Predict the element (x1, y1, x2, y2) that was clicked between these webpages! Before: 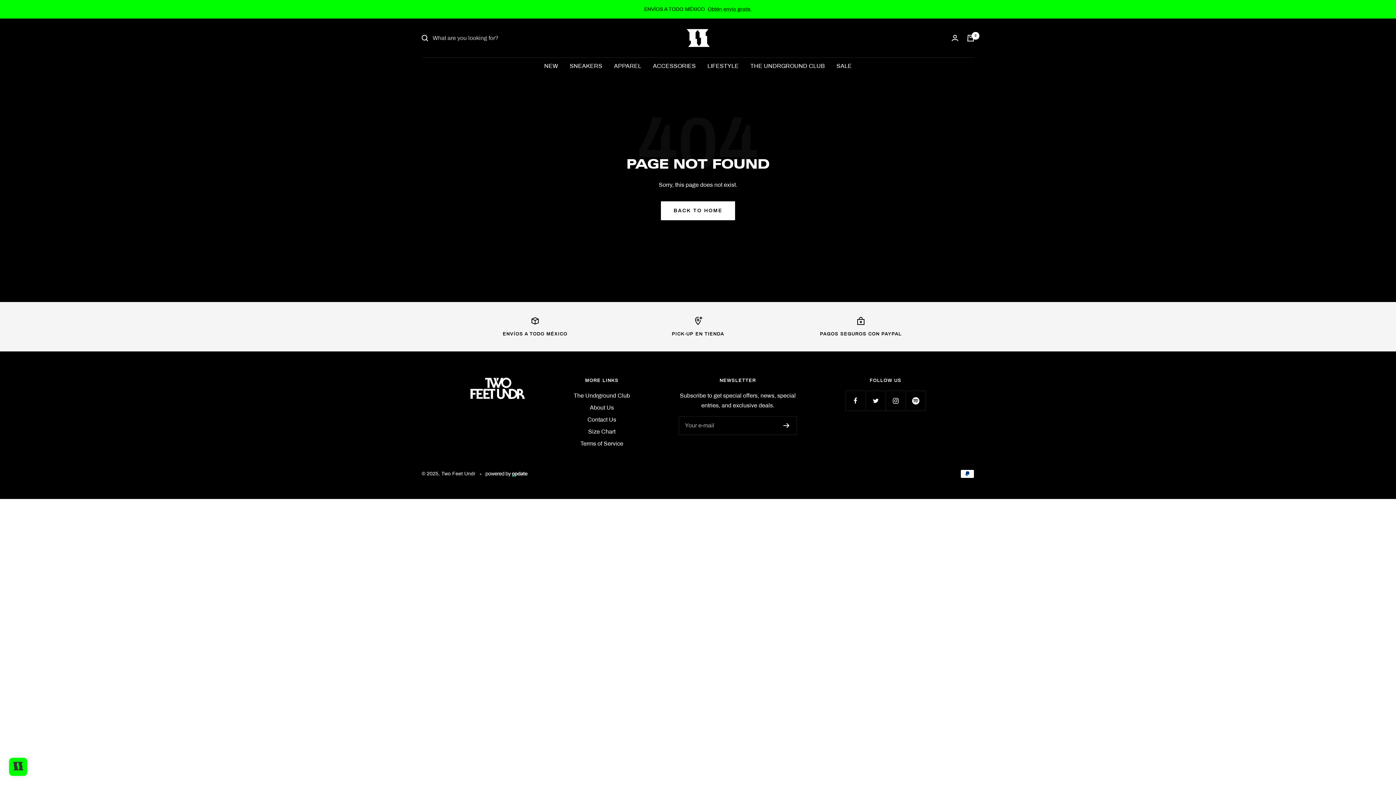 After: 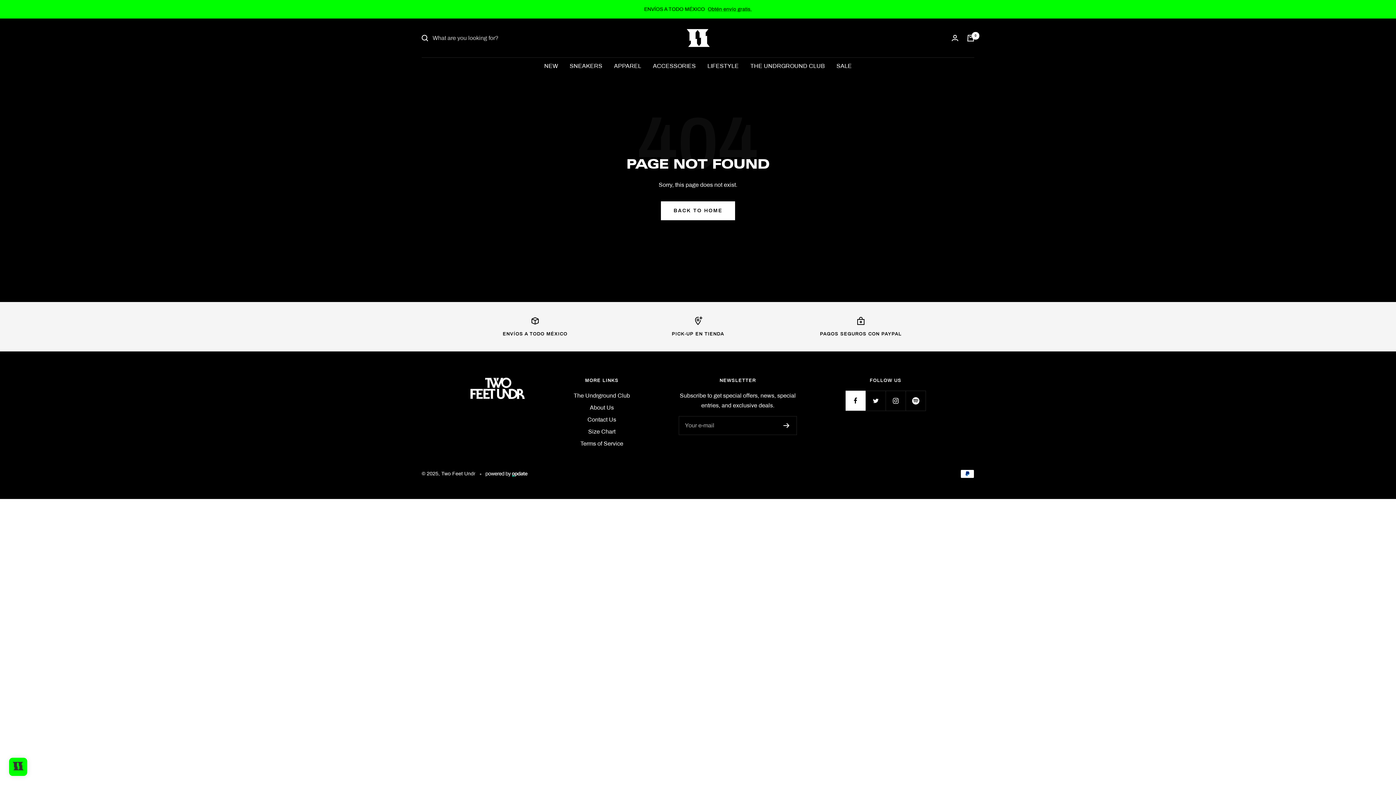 Action: bbox: (845, 390, 865, 410) label: Follow us on Facebook